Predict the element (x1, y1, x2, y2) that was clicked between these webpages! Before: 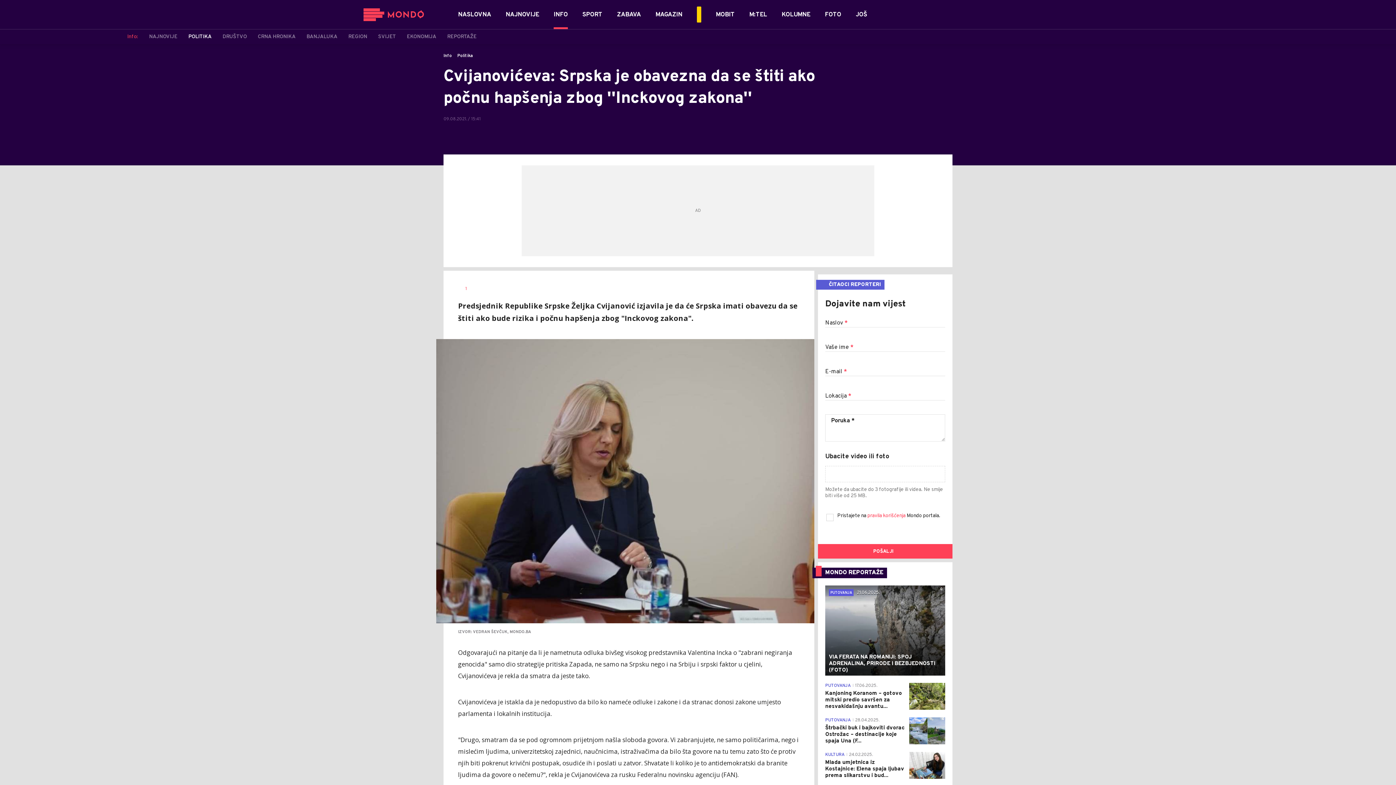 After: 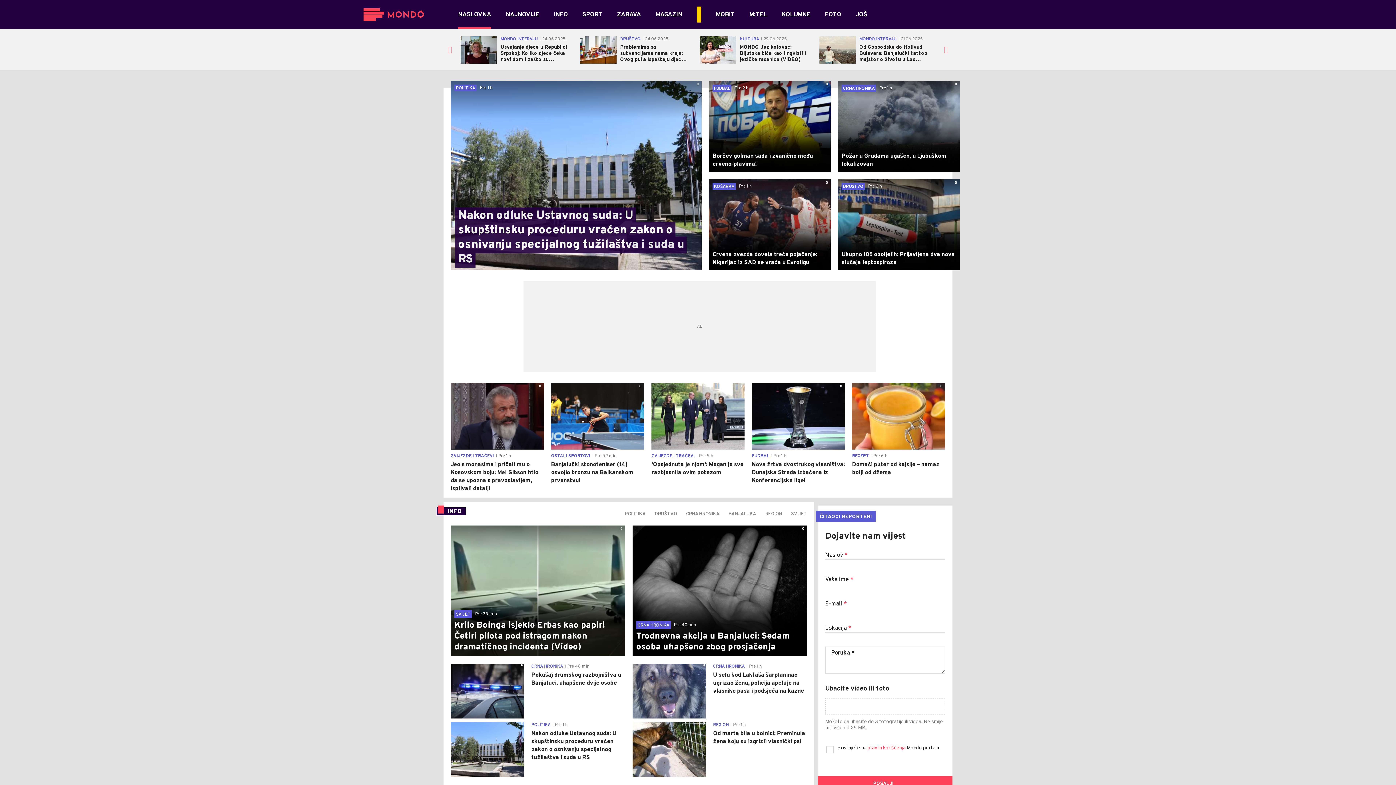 Action: label: NASLOVNA bbox: (458, 10, 491, 19)